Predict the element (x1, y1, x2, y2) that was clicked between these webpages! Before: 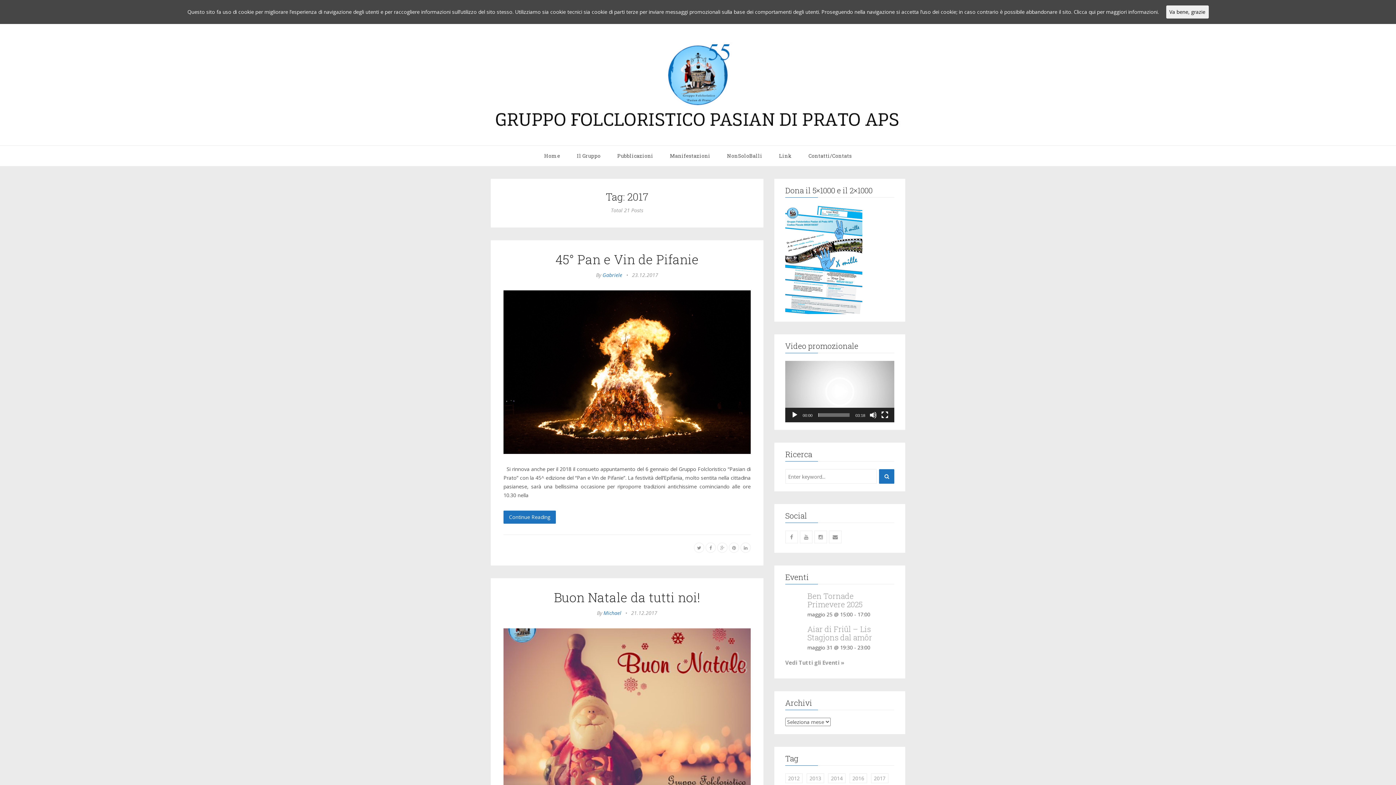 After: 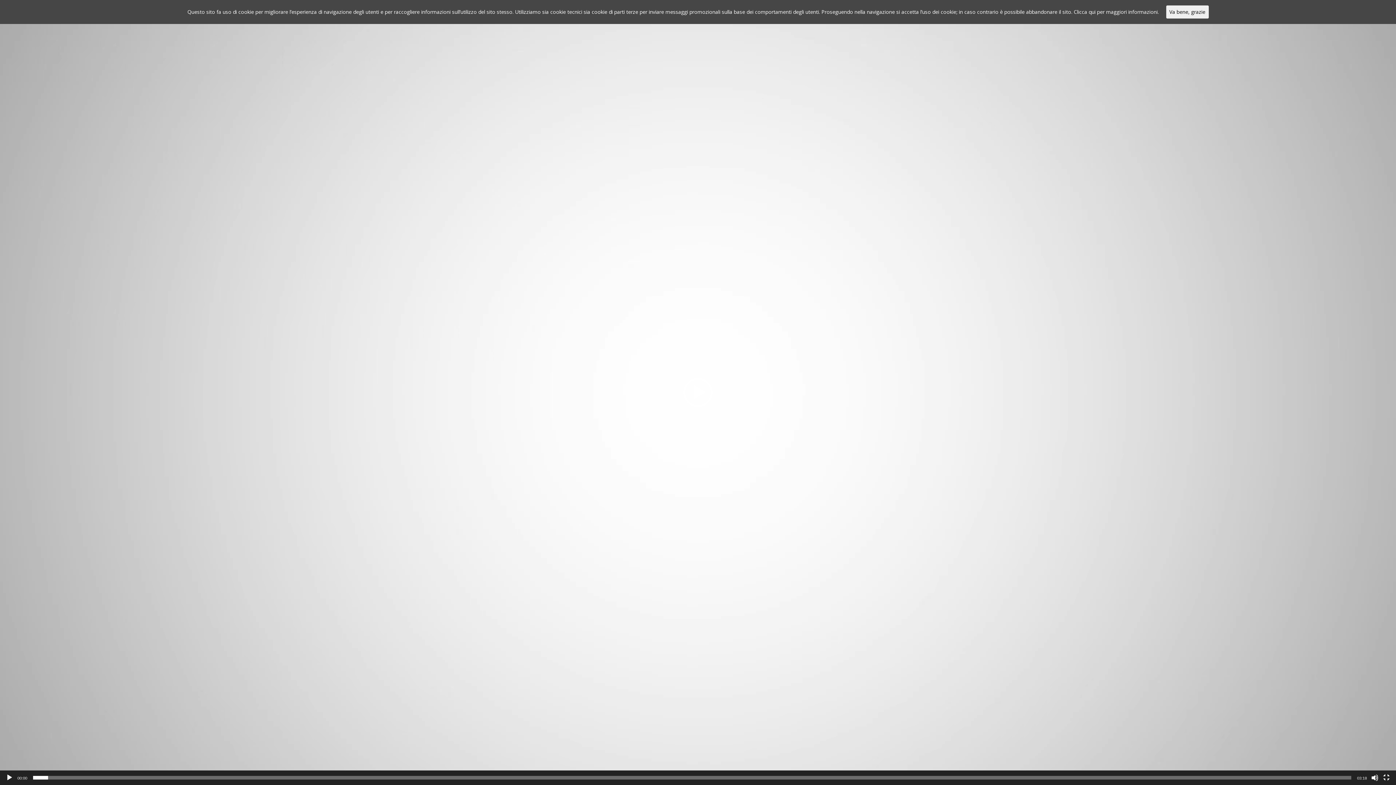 Action: bbox: (881, 411, 888, 418) label: Schermo intero